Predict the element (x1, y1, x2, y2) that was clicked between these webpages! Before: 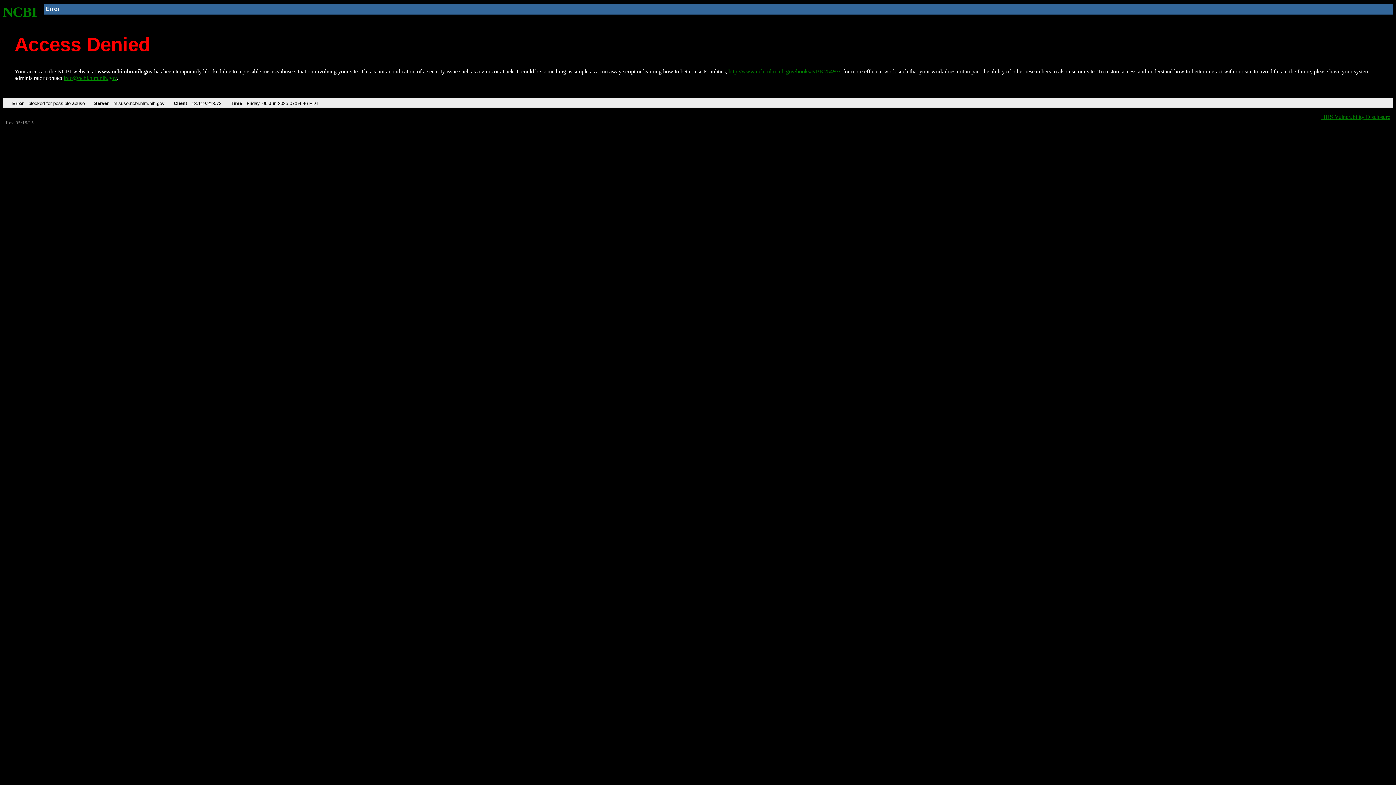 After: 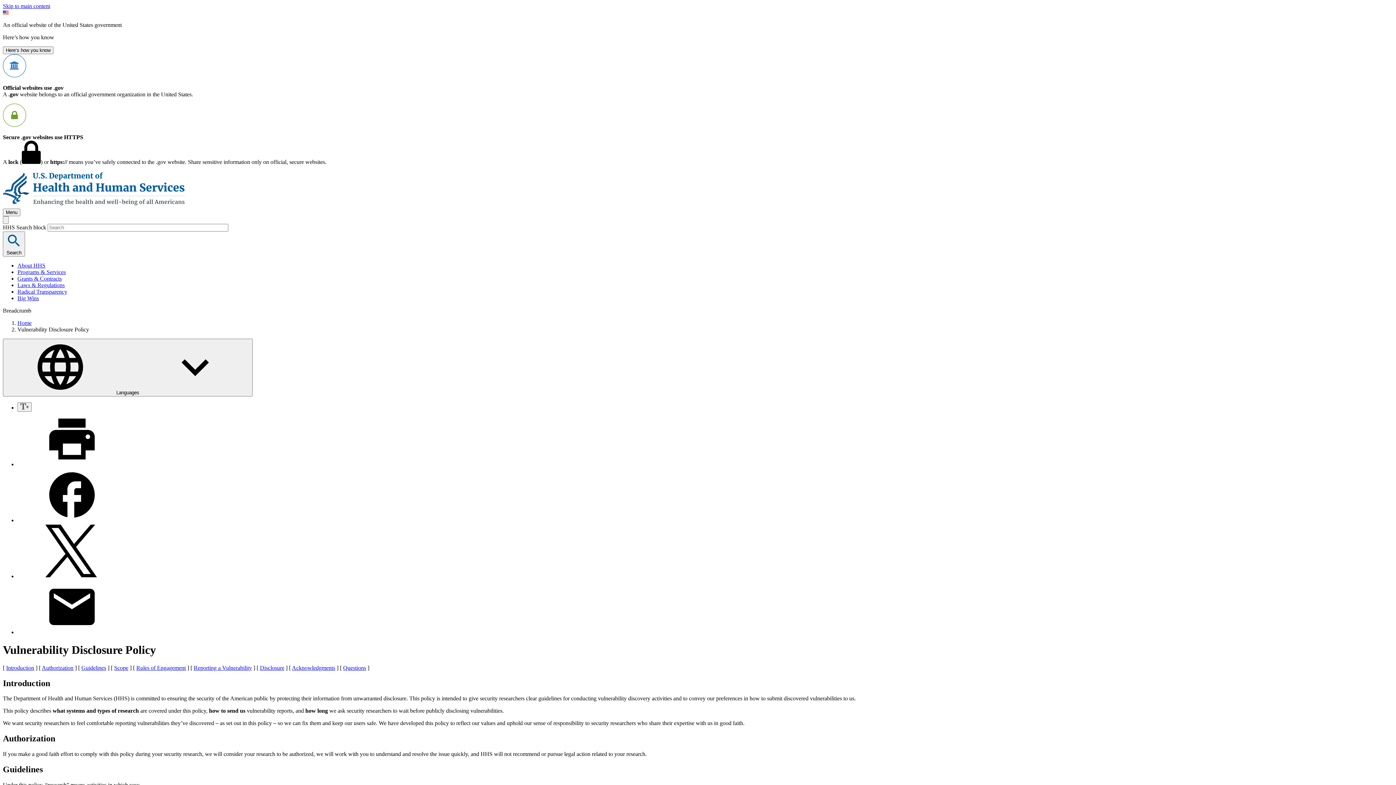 Action: bbox: (1321, 113, 1390, 119) label: HHS Vulnerability Disclosure